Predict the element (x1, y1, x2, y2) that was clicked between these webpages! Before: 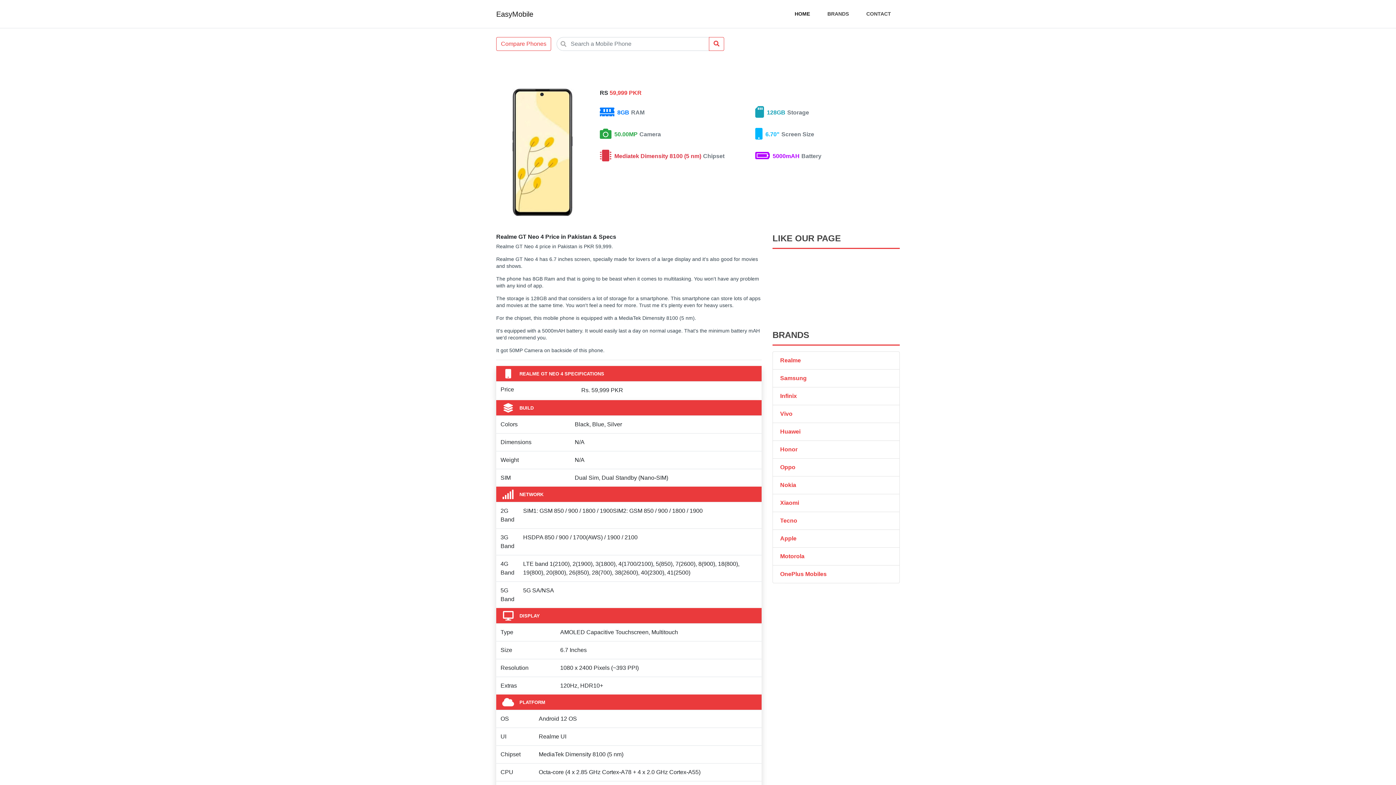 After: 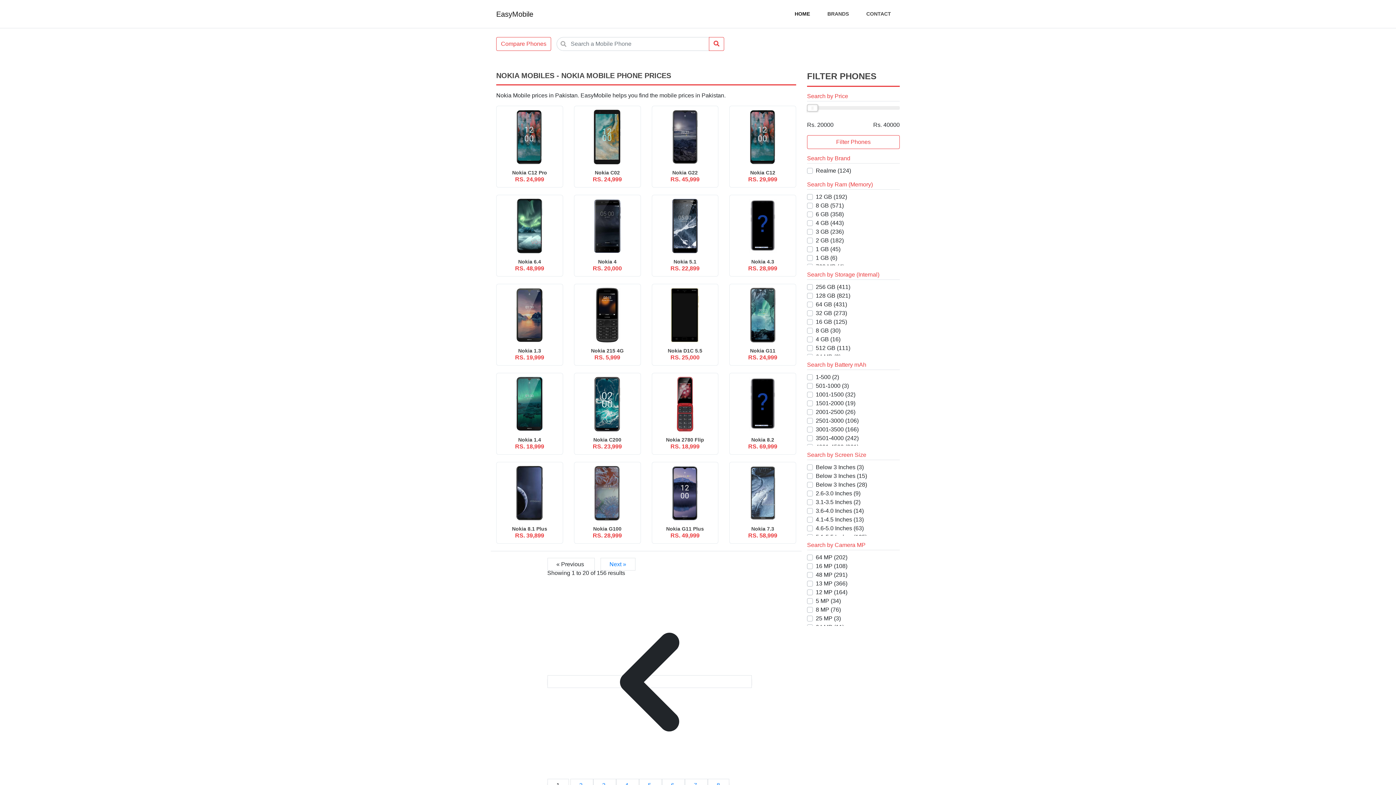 Action: bbox: (772, 476, 900, 494) label: Nokia